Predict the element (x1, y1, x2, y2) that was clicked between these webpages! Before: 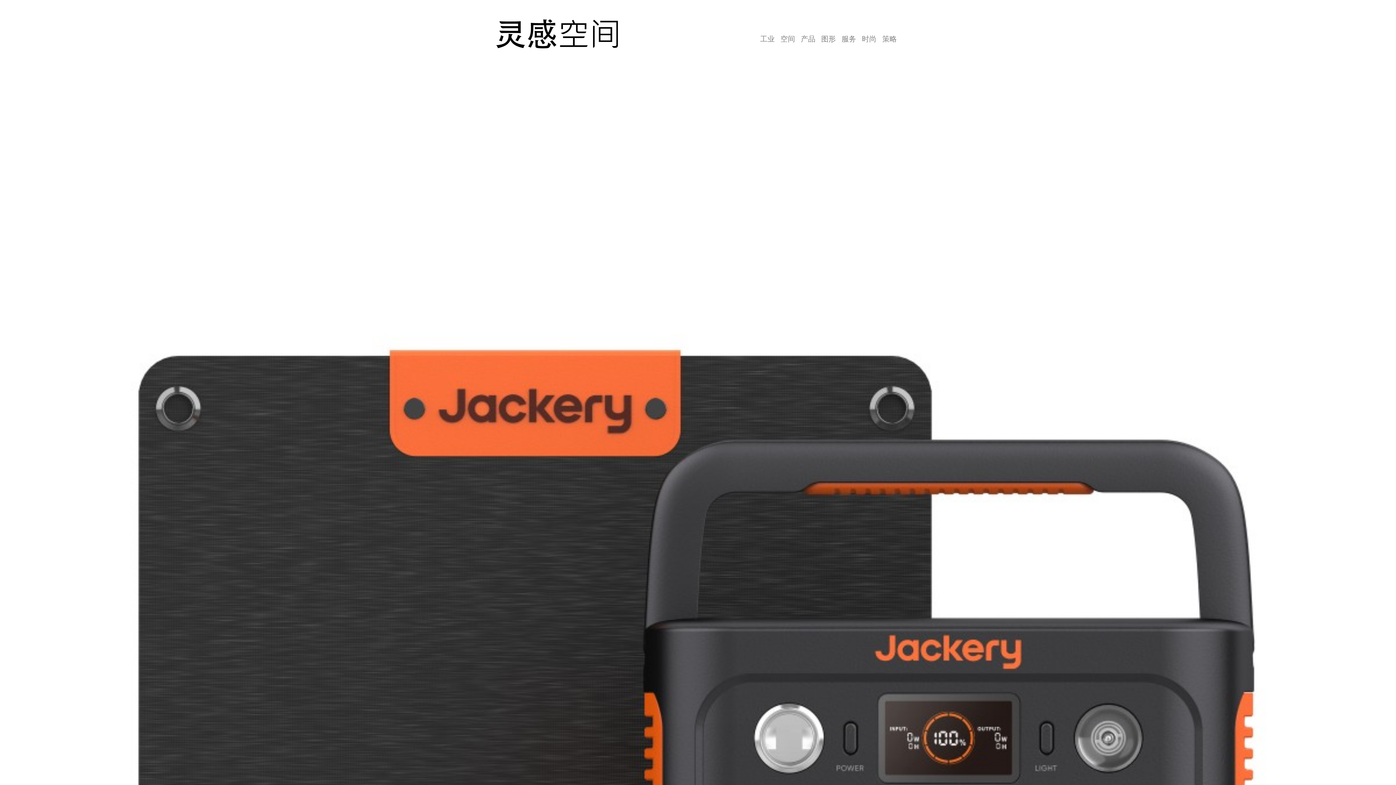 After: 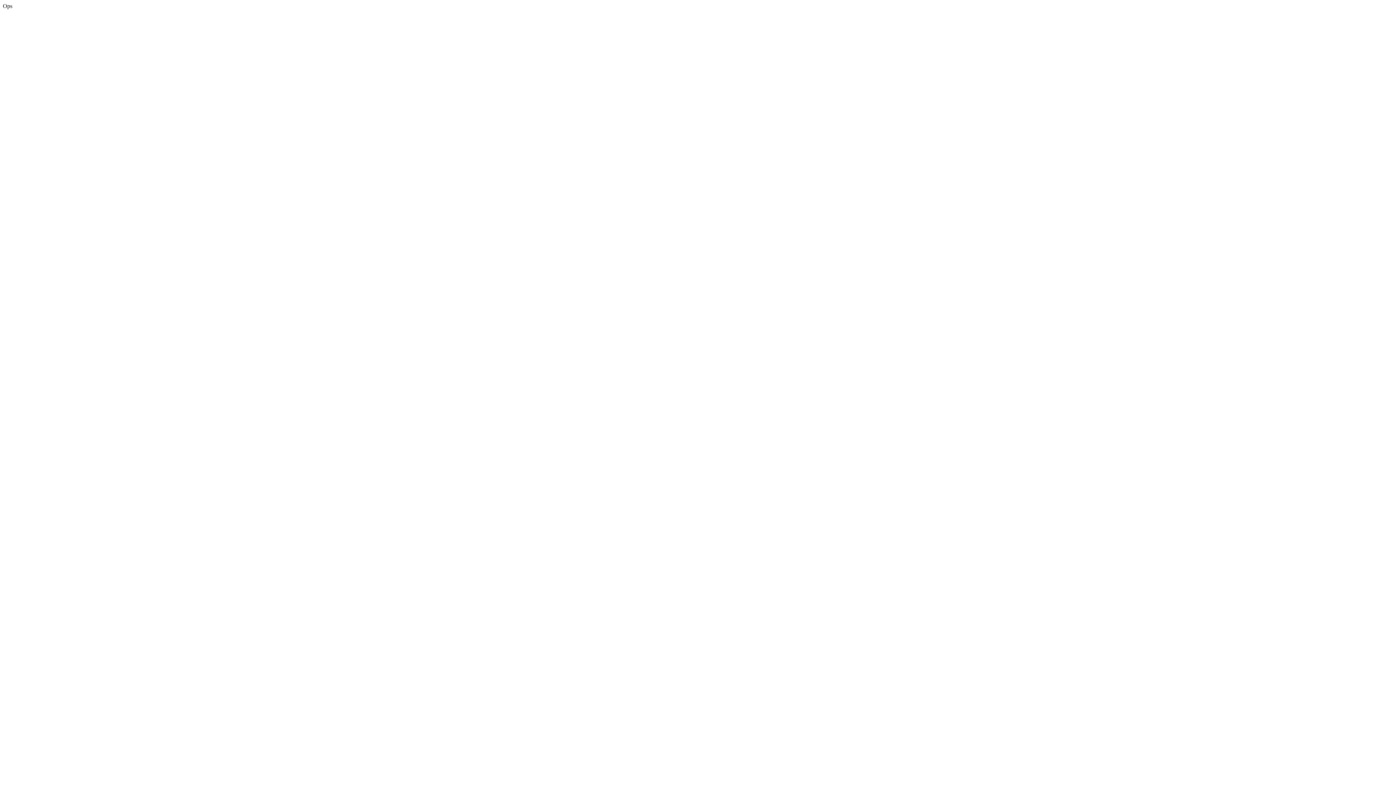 Action: label: 产品 bbox: (798, 18, 818, 48)